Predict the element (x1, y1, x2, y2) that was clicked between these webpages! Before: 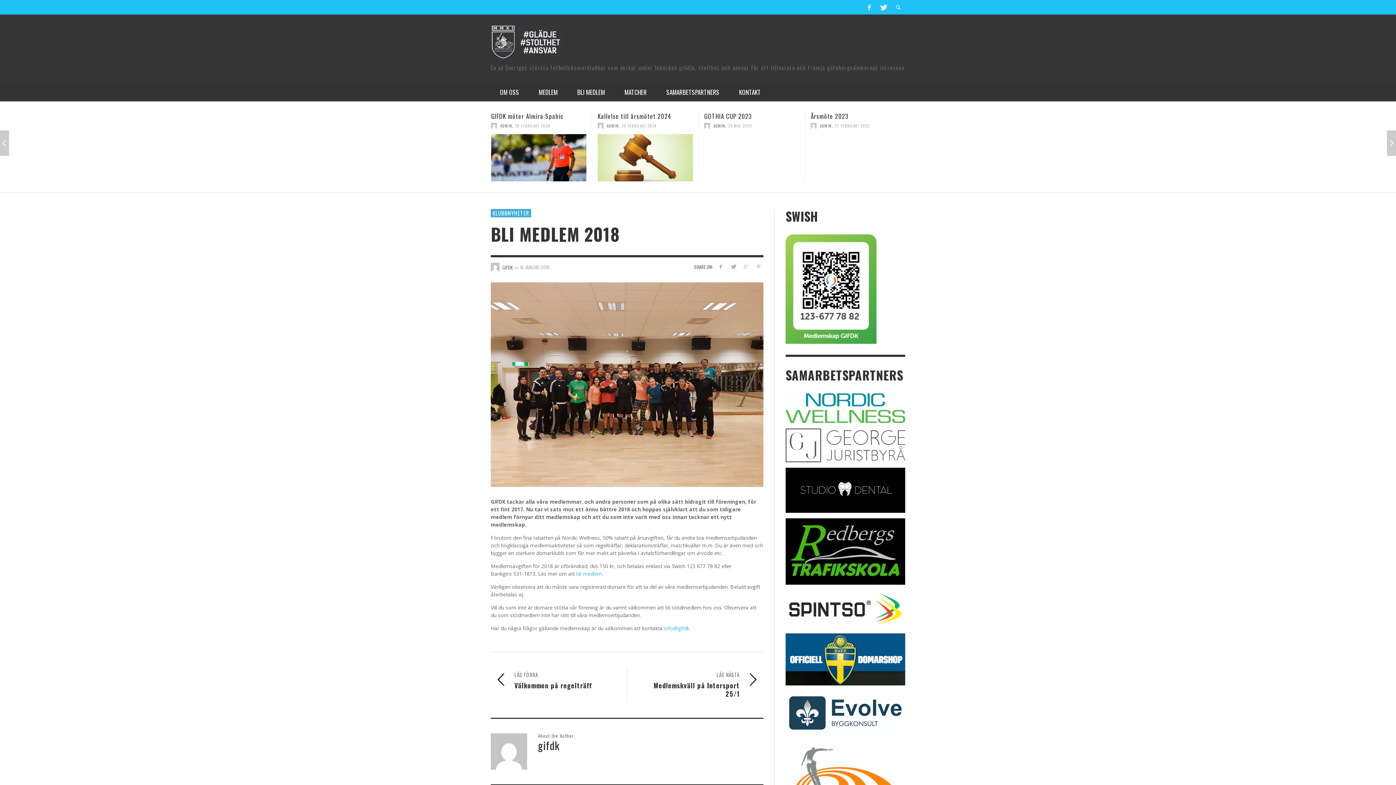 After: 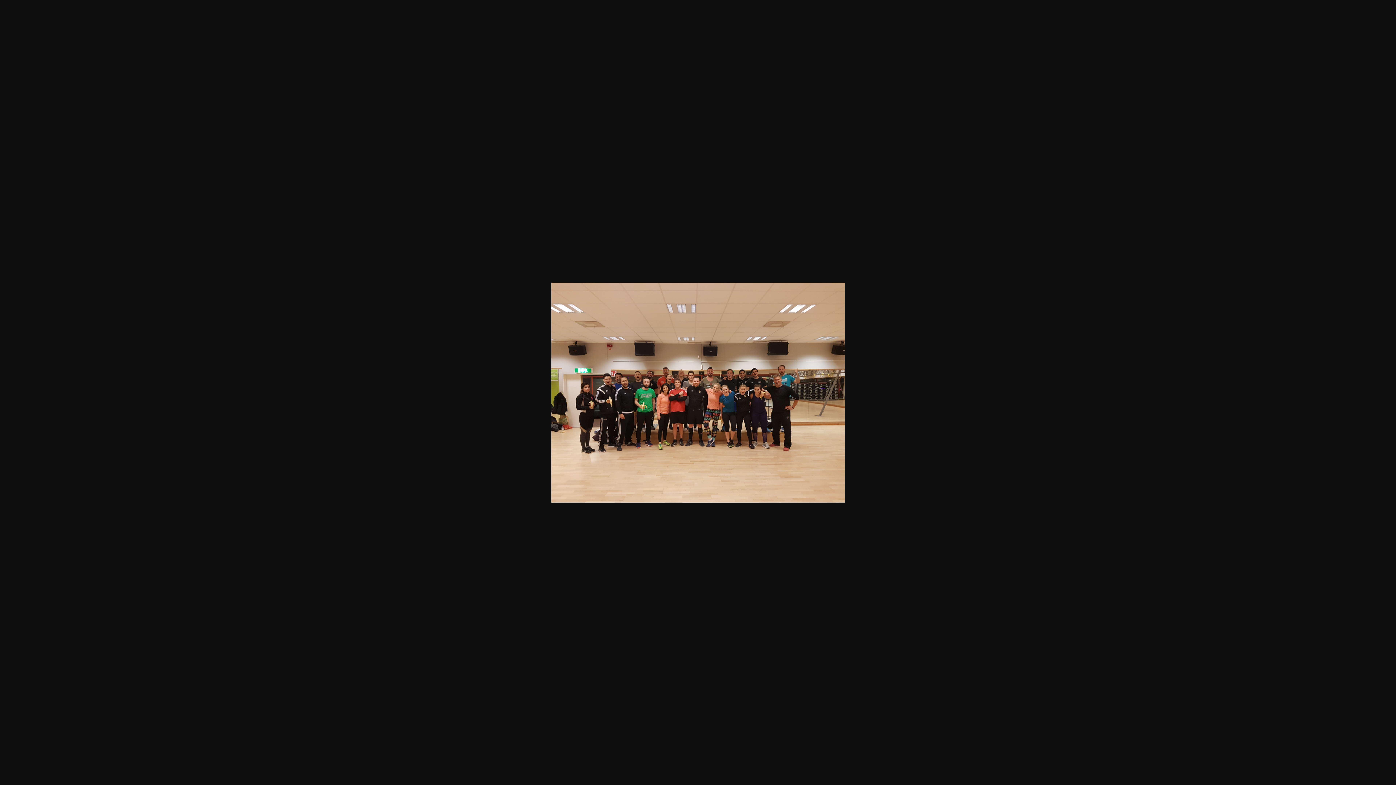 Action: bbox: (490, 380, 763, 387)